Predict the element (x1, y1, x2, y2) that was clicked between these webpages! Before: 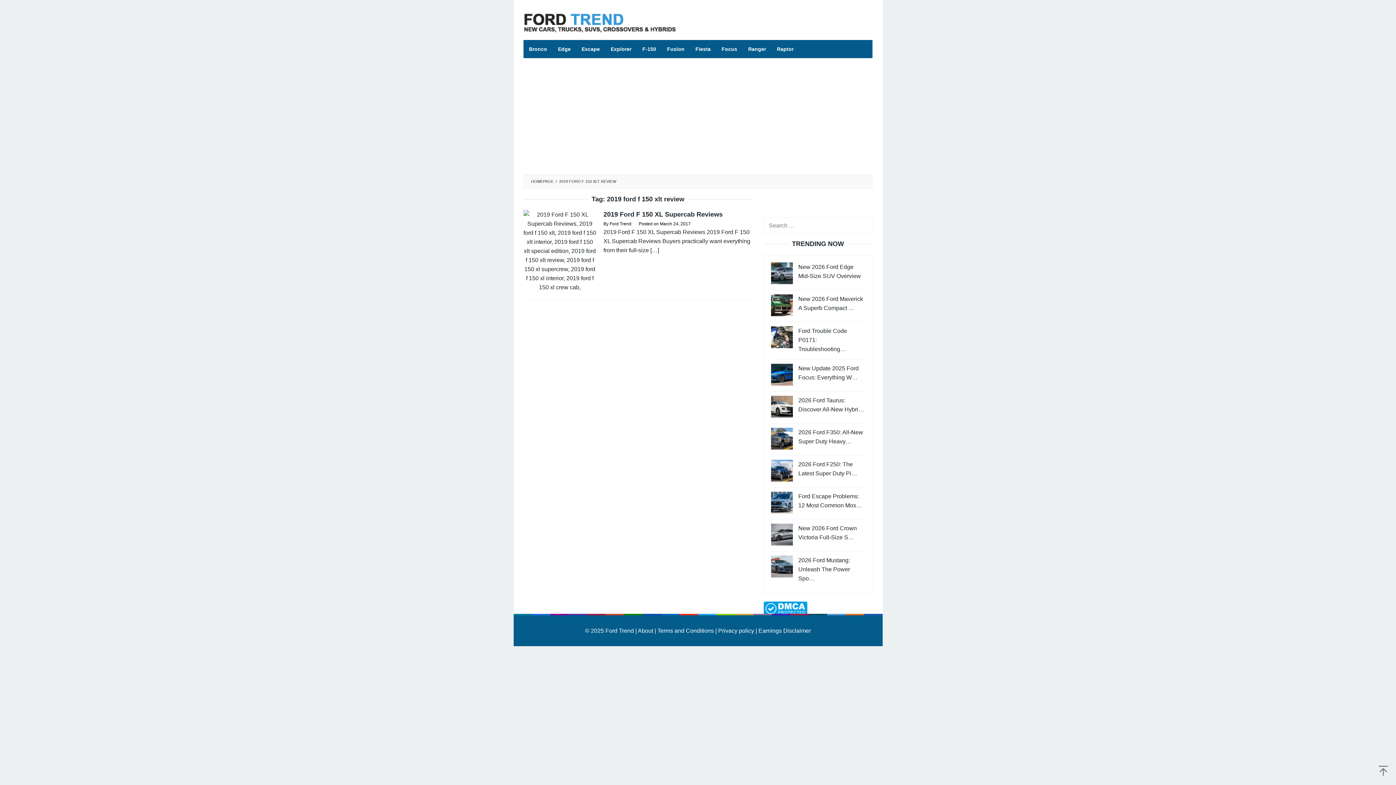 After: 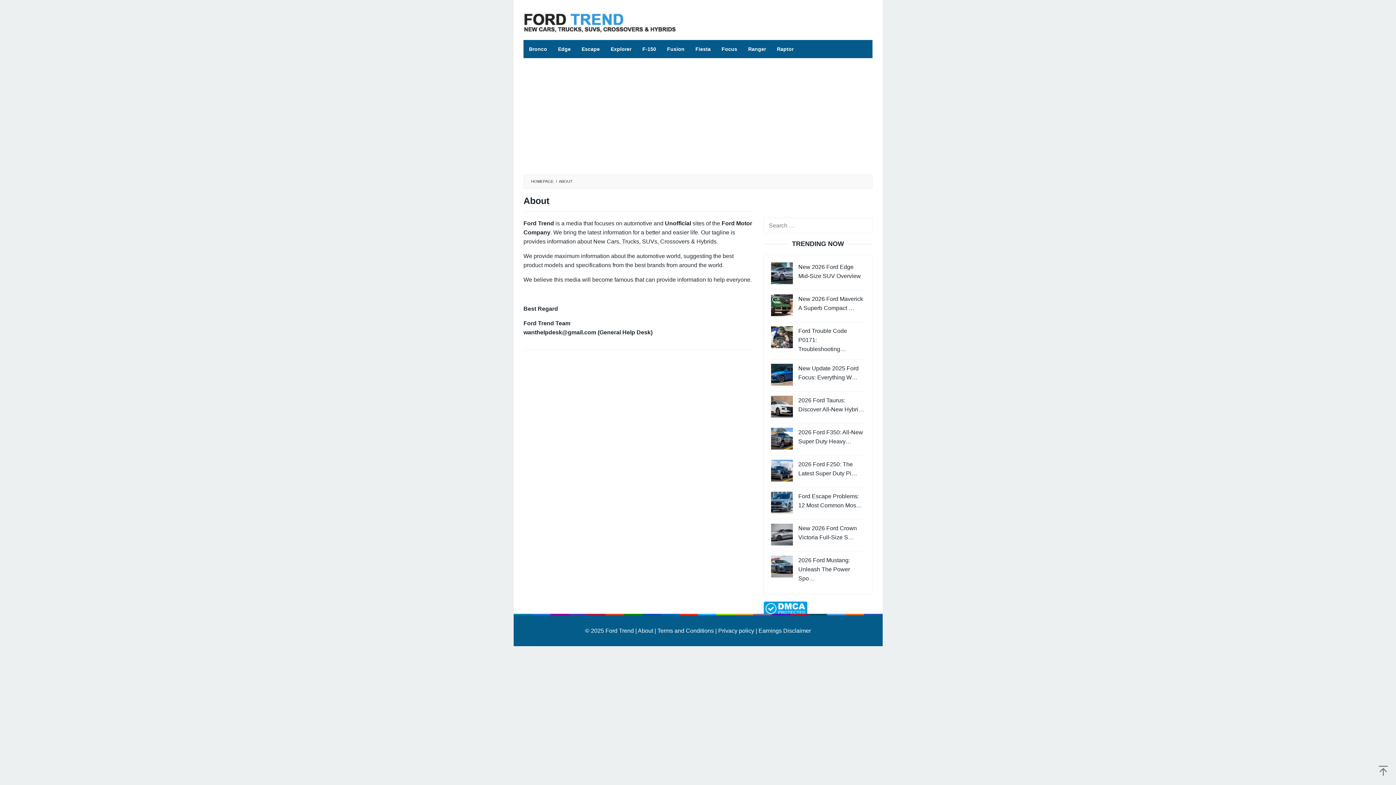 Action: label: About | bbox: (638, 628, 656, 634)